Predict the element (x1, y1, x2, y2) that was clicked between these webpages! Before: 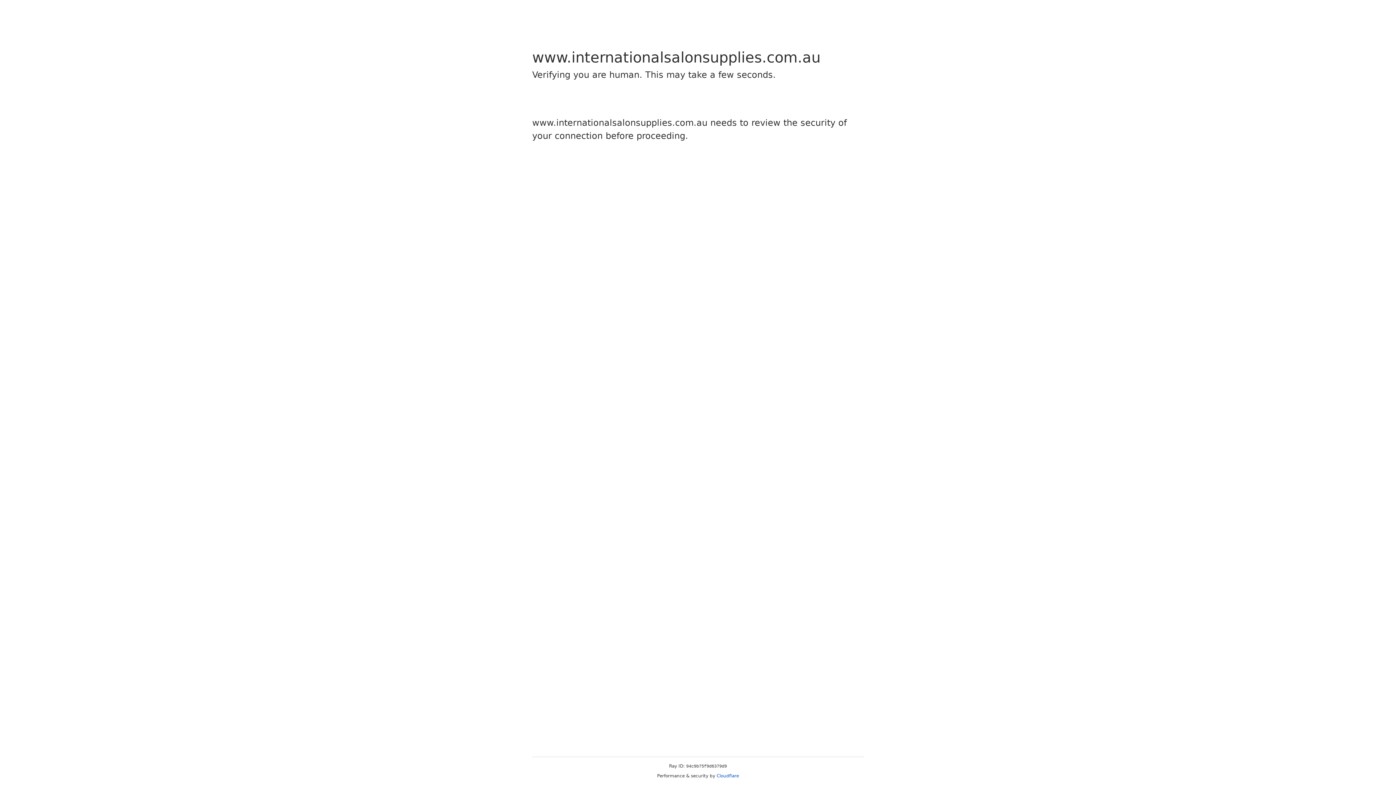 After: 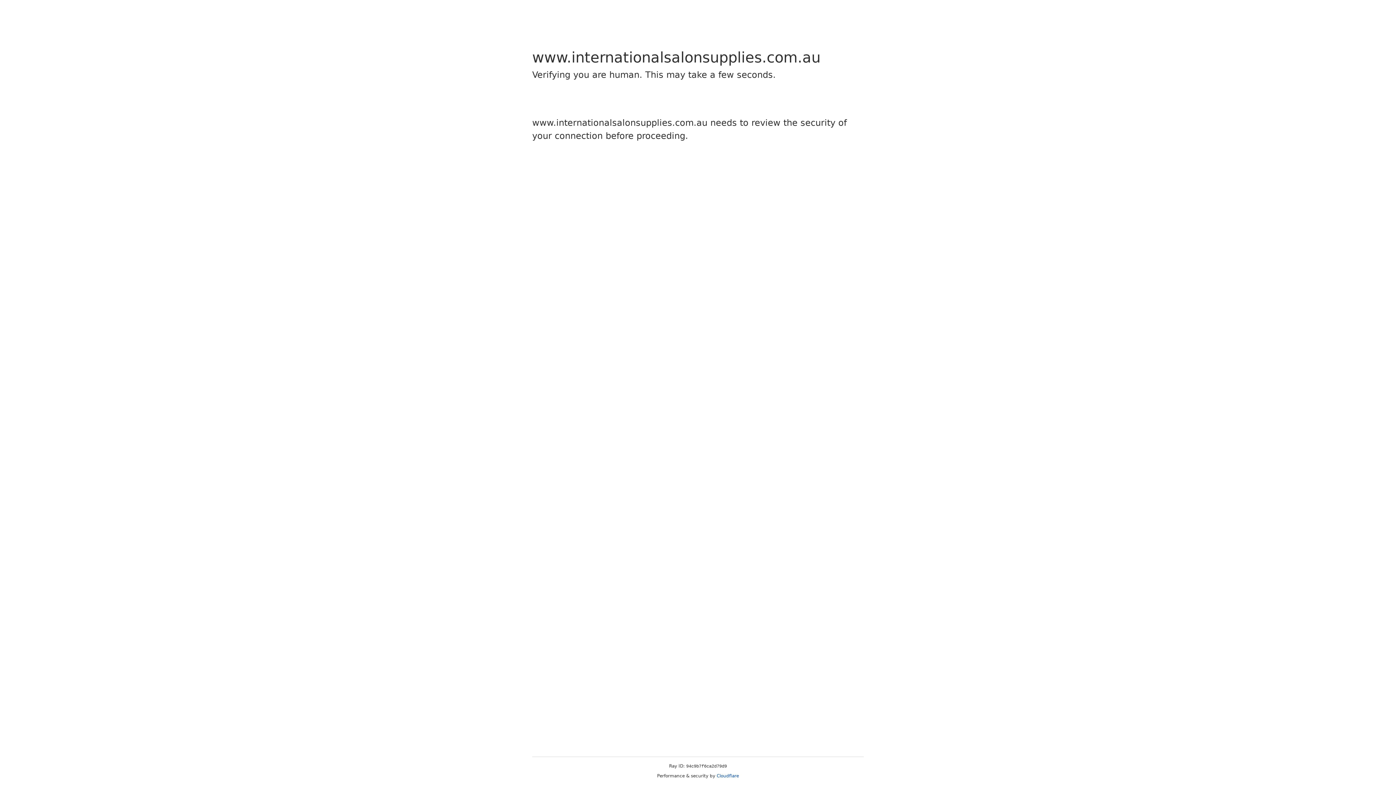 Action: bbox: (716, 773, 739, 778) label: Cloudflare